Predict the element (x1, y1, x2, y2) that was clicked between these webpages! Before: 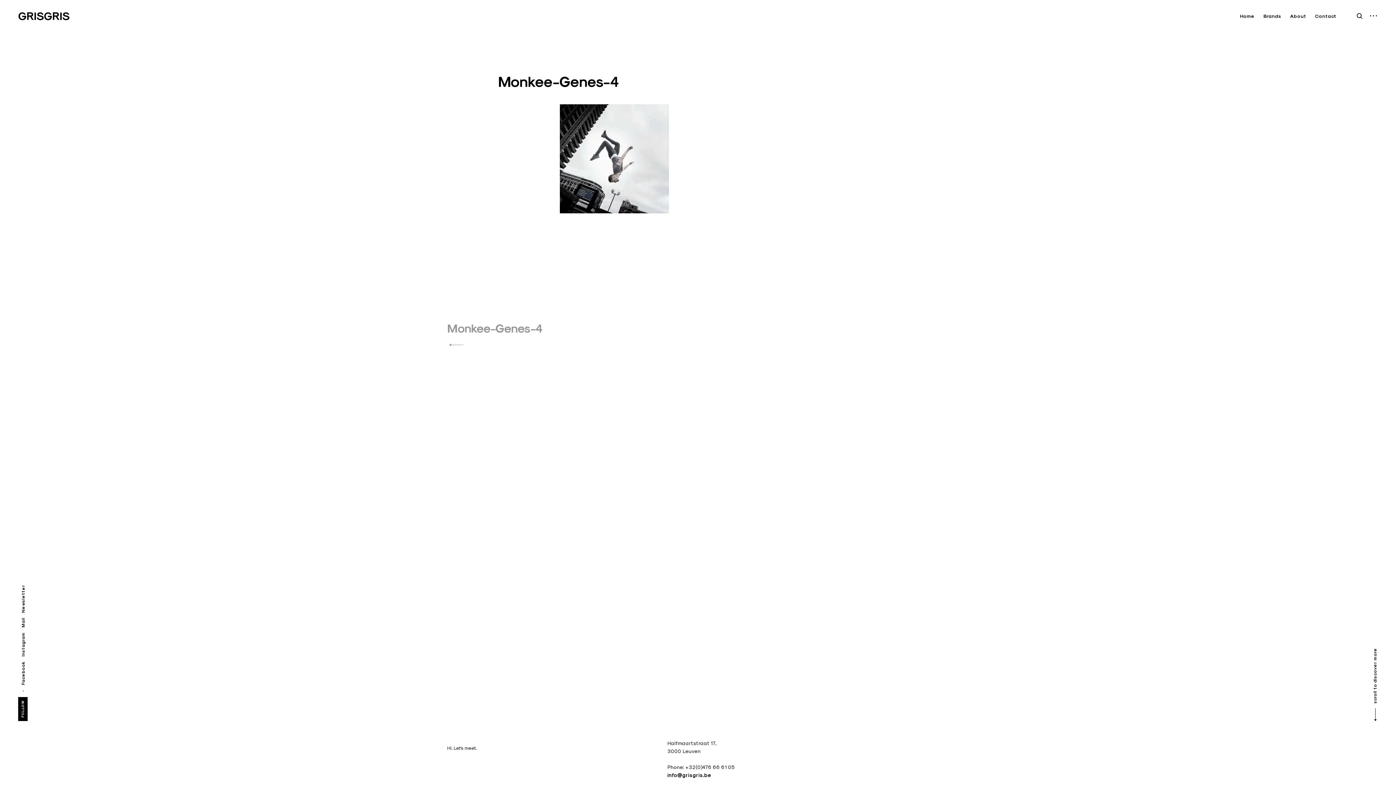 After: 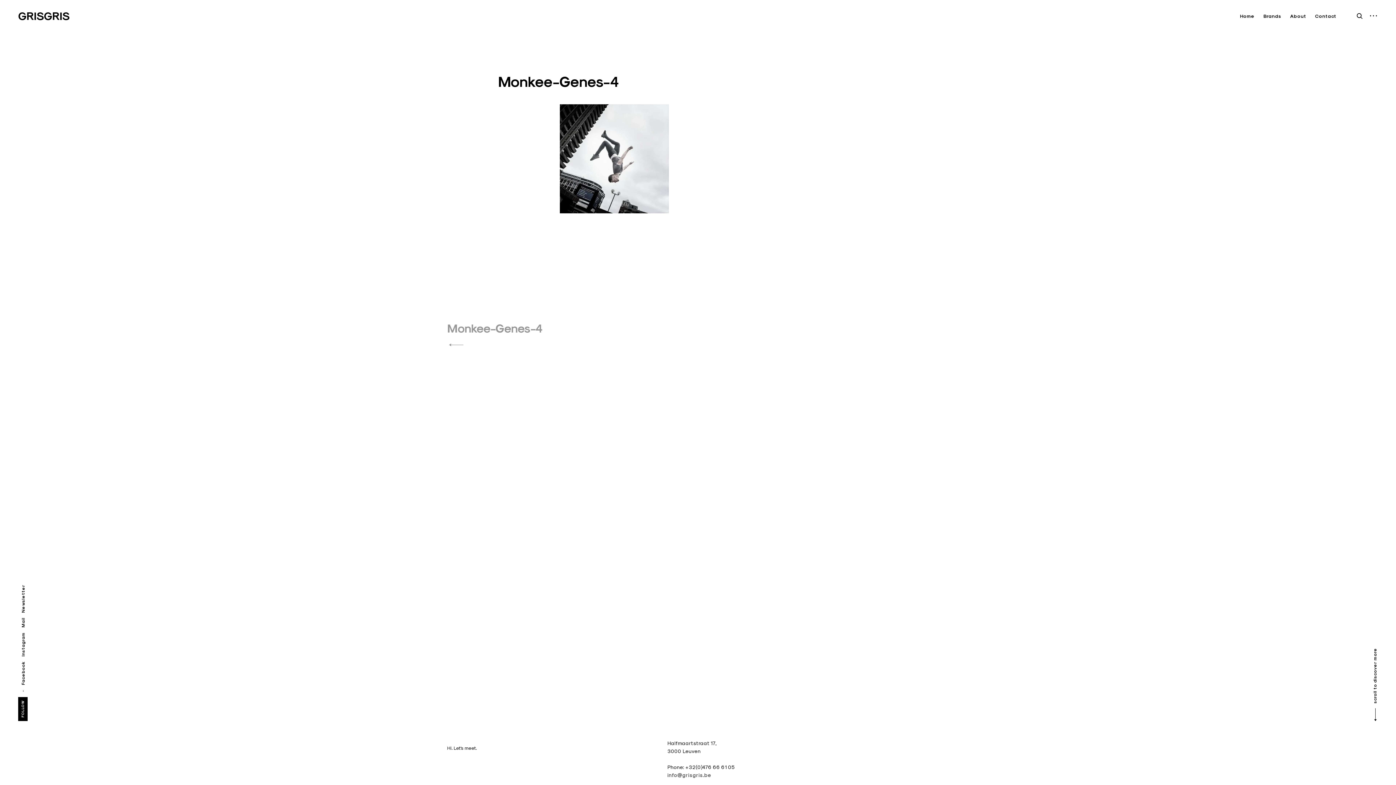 Action: bbox: (667, 772, 711, 778) label: info@grisgris.be